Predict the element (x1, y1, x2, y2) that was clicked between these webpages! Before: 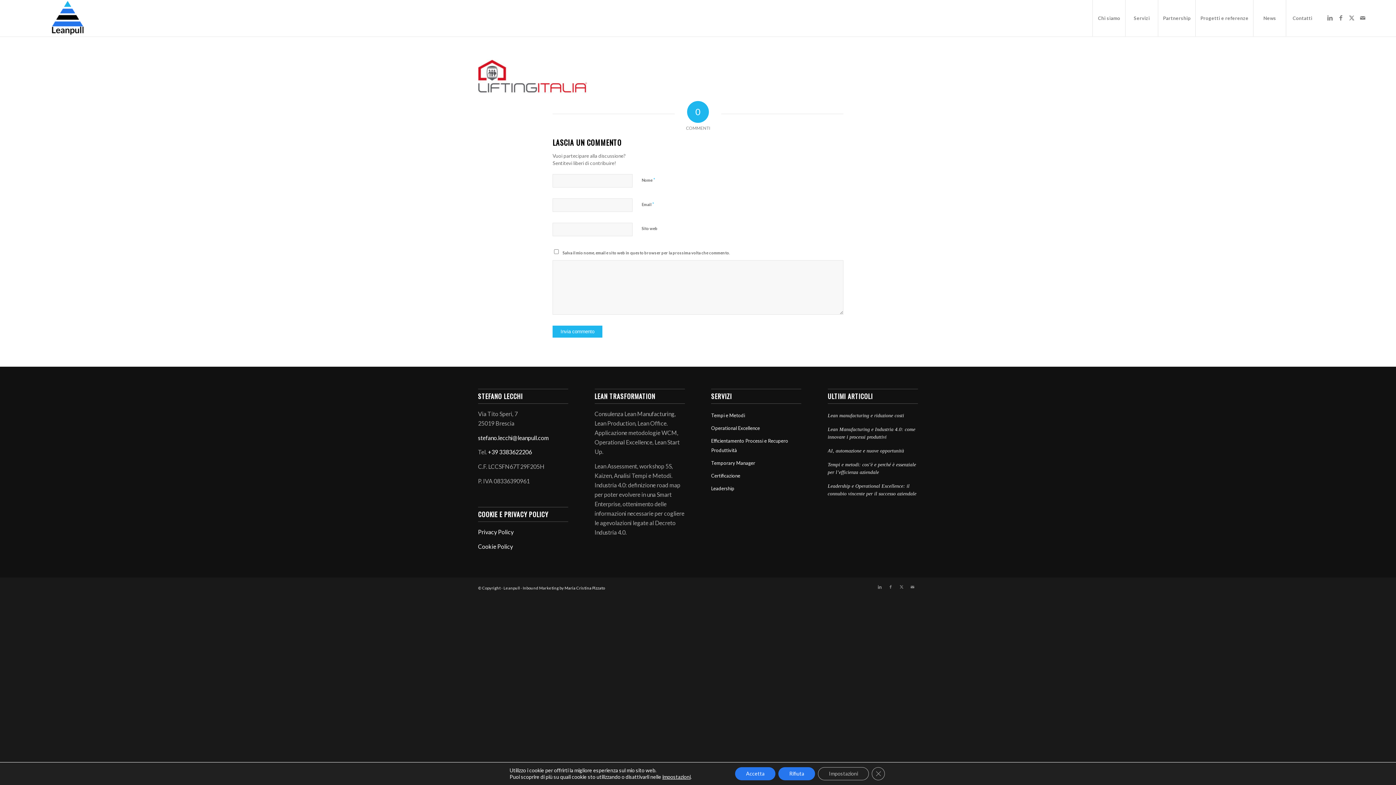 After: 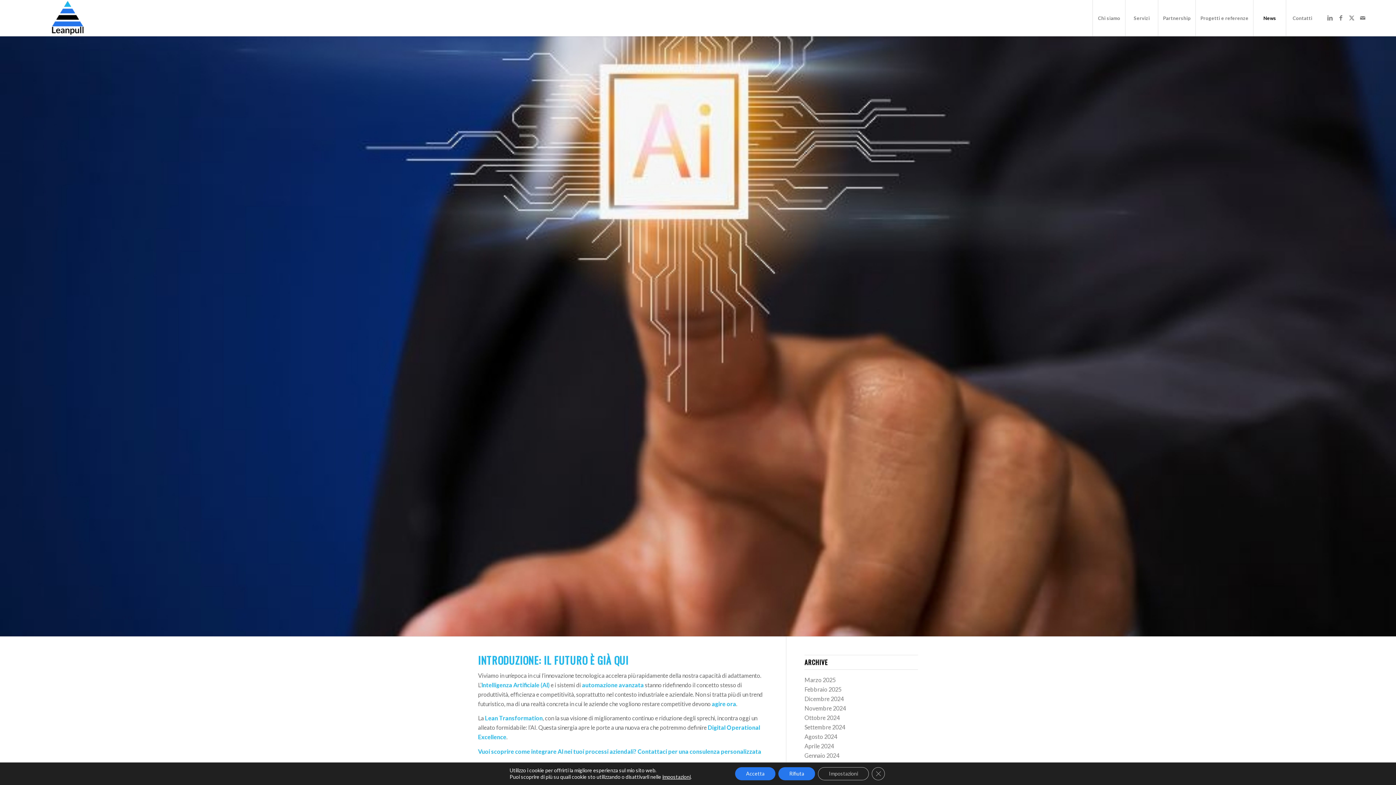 Action: bbox: (827, 448, 904, 453) label: AI, automazione e nuove opportunità